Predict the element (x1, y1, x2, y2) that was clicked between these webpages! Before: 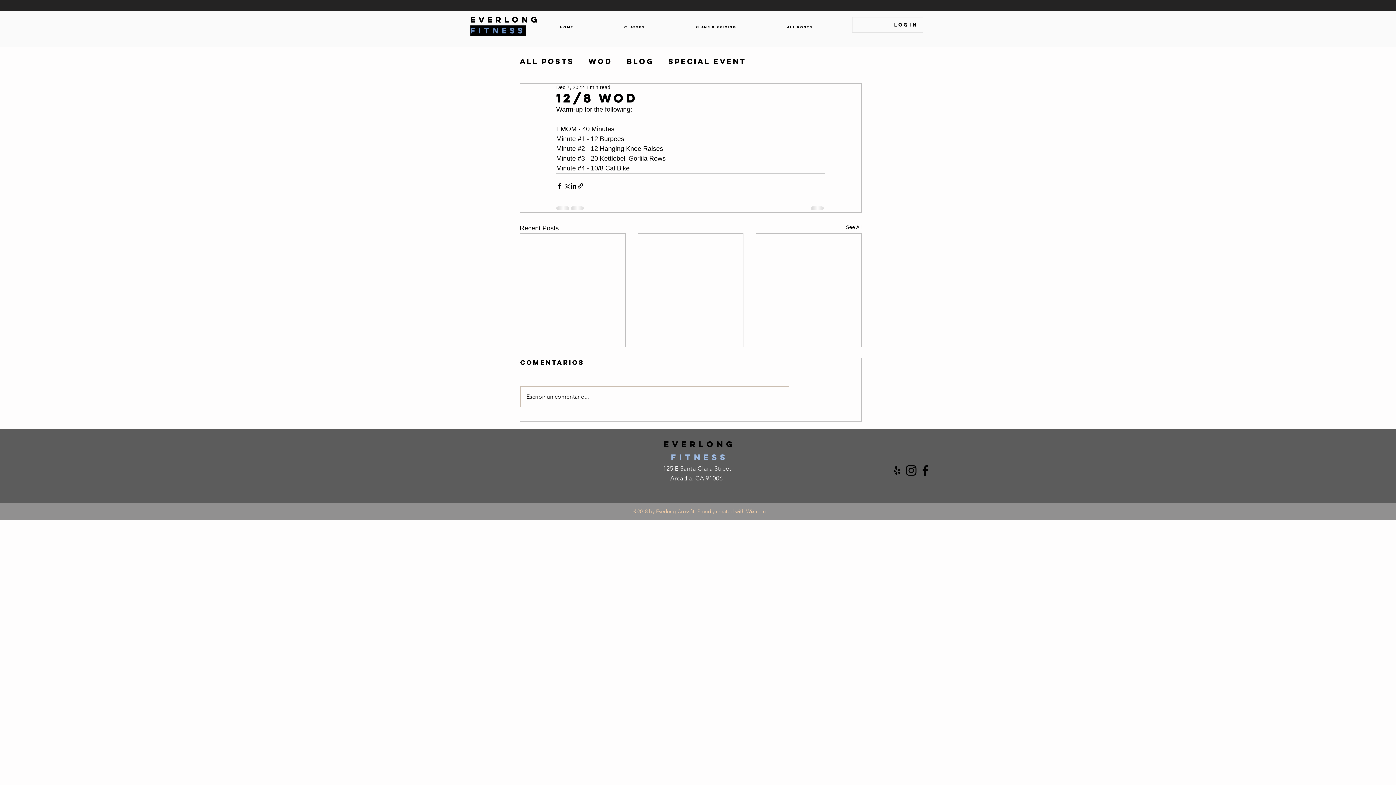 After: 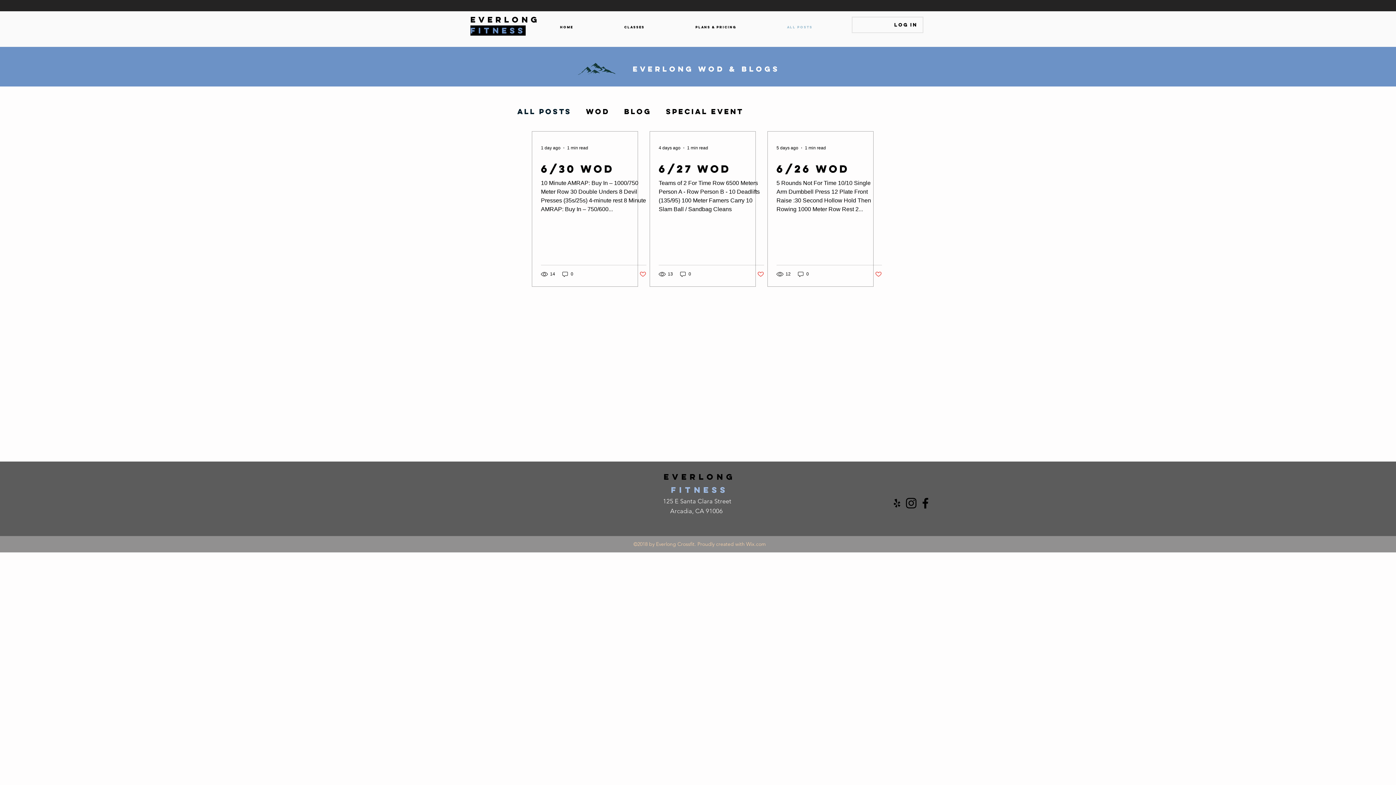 Action: bbox: (761, 18, 838, 35) label: All Posts